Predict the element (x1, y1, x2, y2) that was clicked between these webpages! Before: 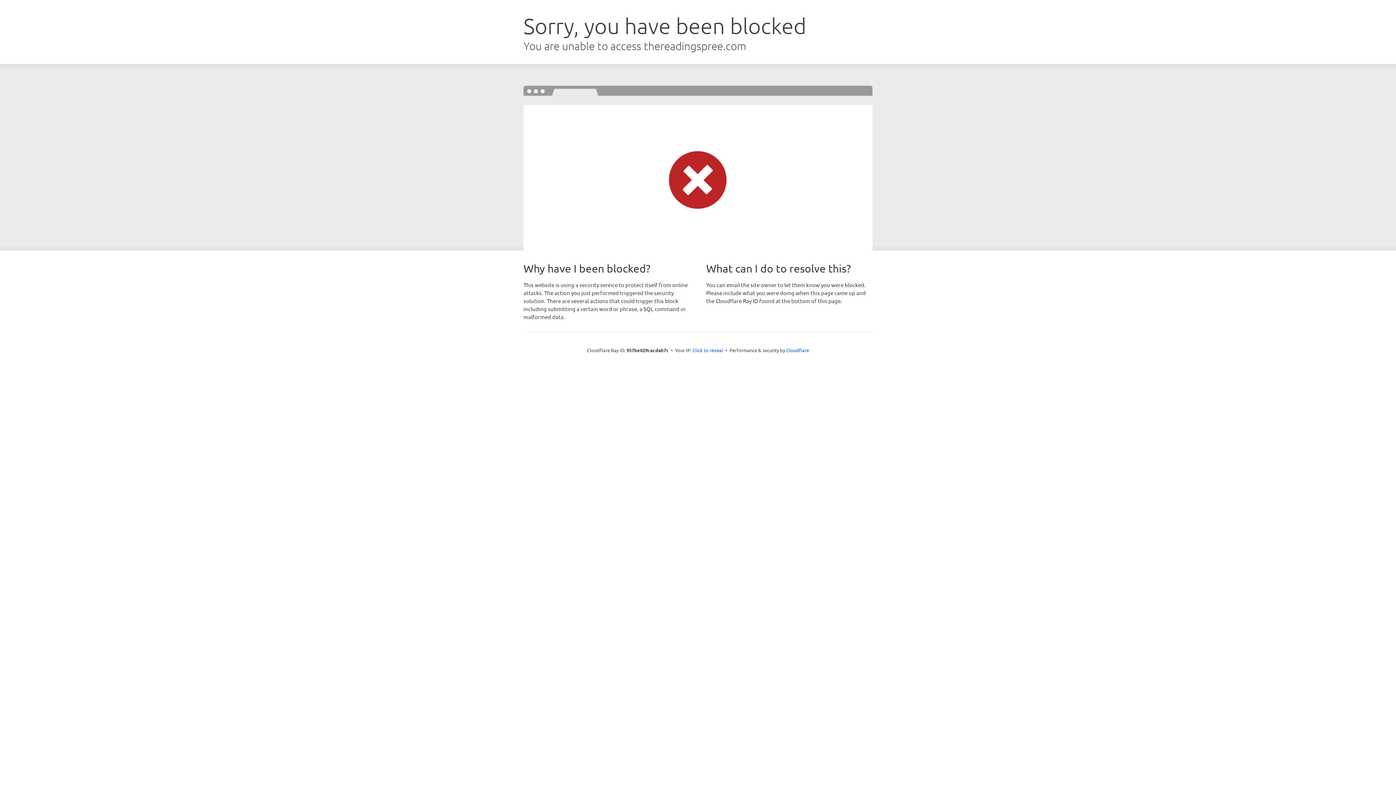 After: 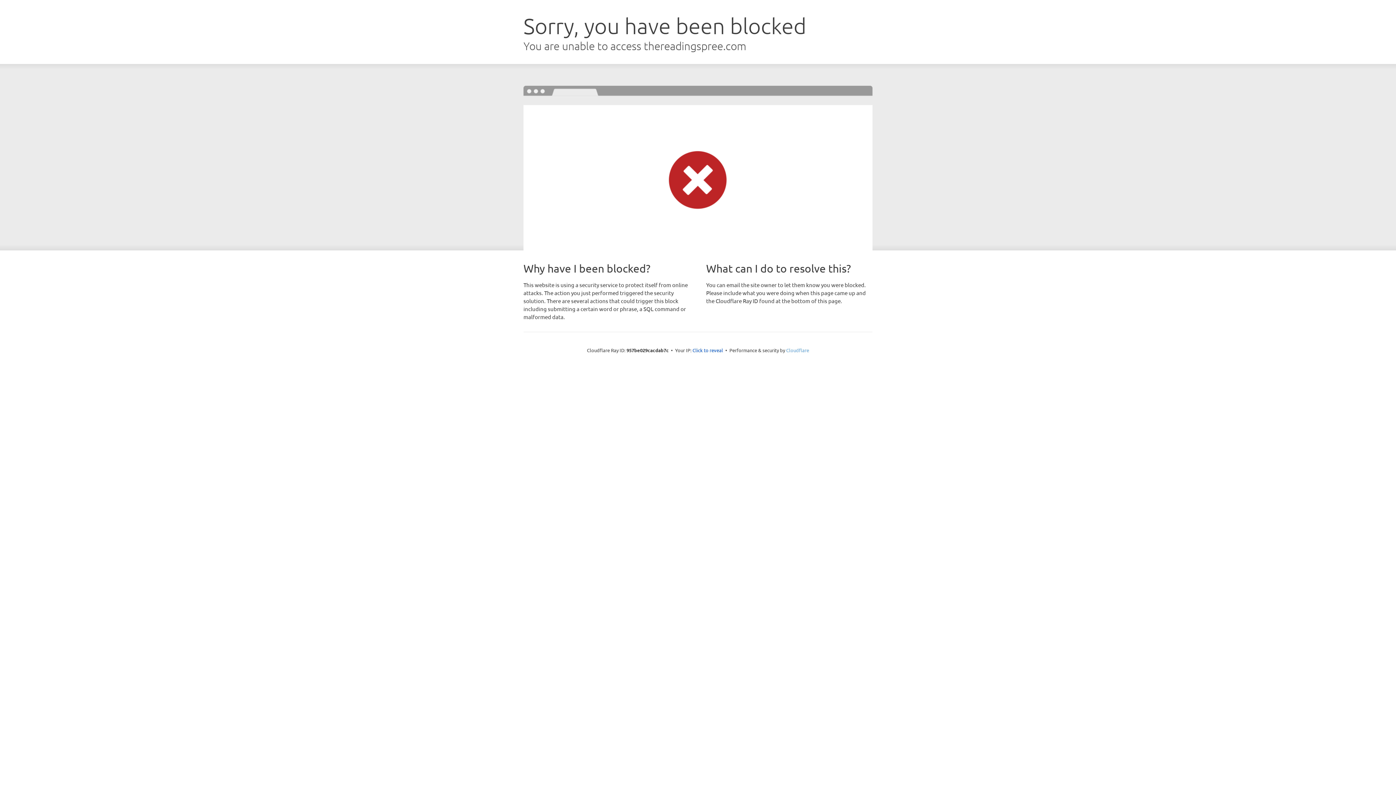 Action: bbox: (786, 347, 809, 353) label: Cloudflare